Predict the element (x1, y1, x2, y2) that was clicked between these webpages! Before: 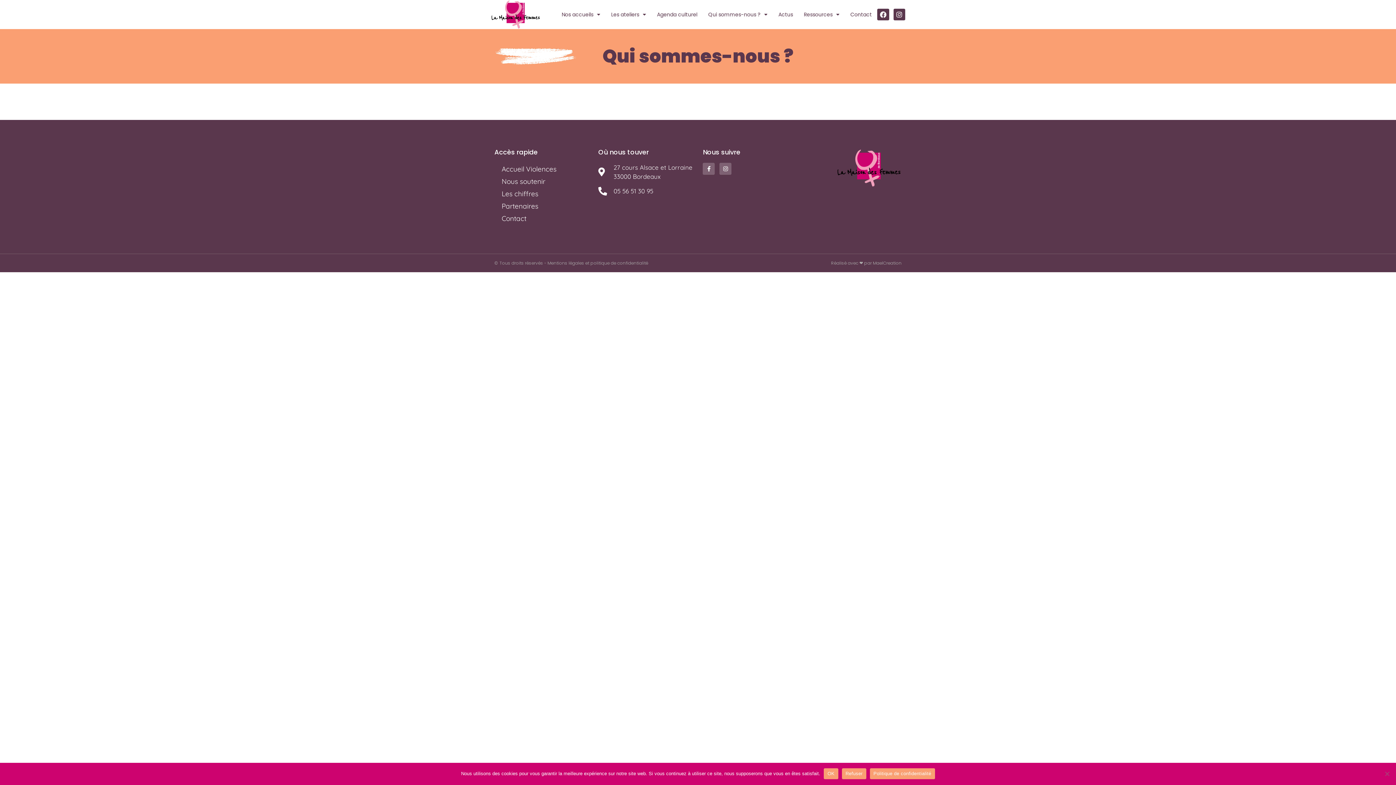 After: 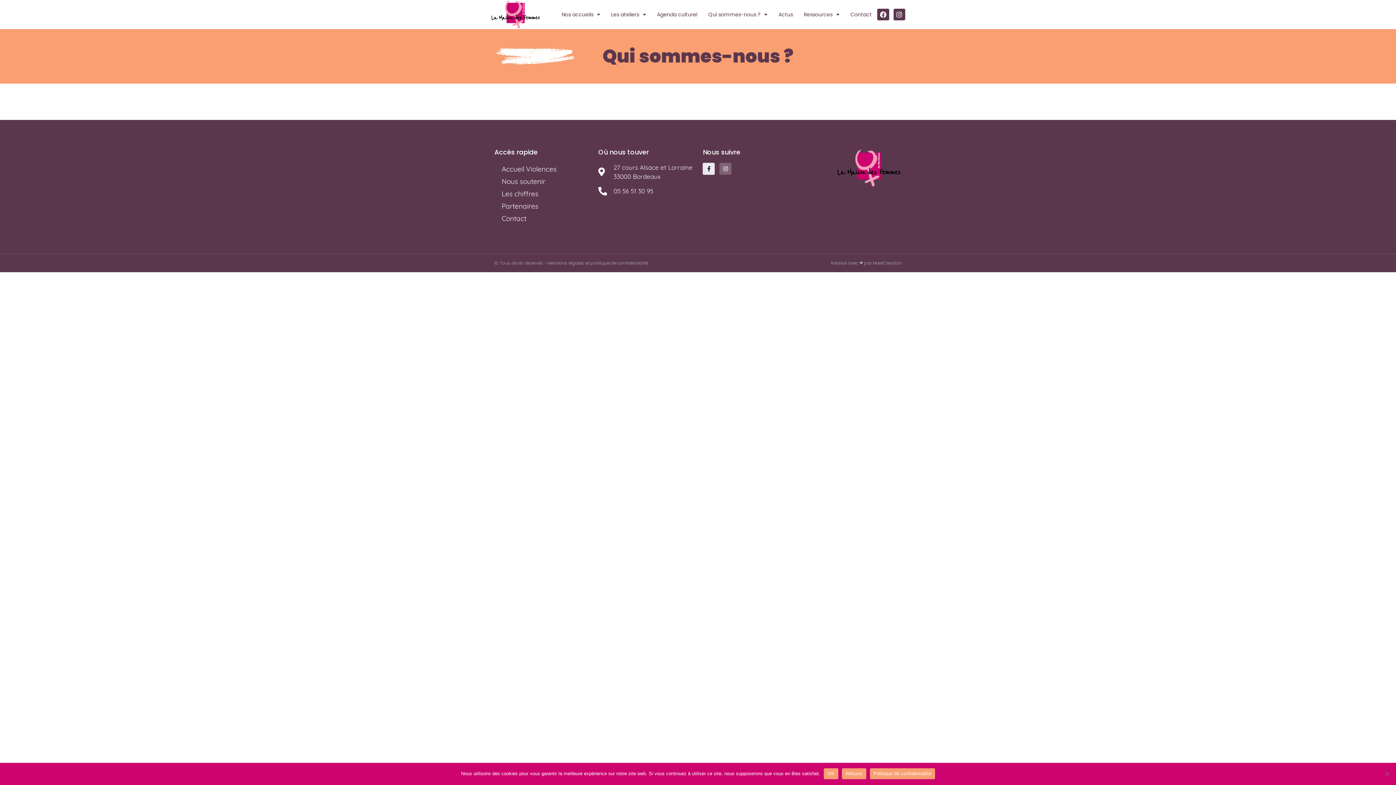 Action: bbox: (703, 163, 715, 175) label: Facebook-f